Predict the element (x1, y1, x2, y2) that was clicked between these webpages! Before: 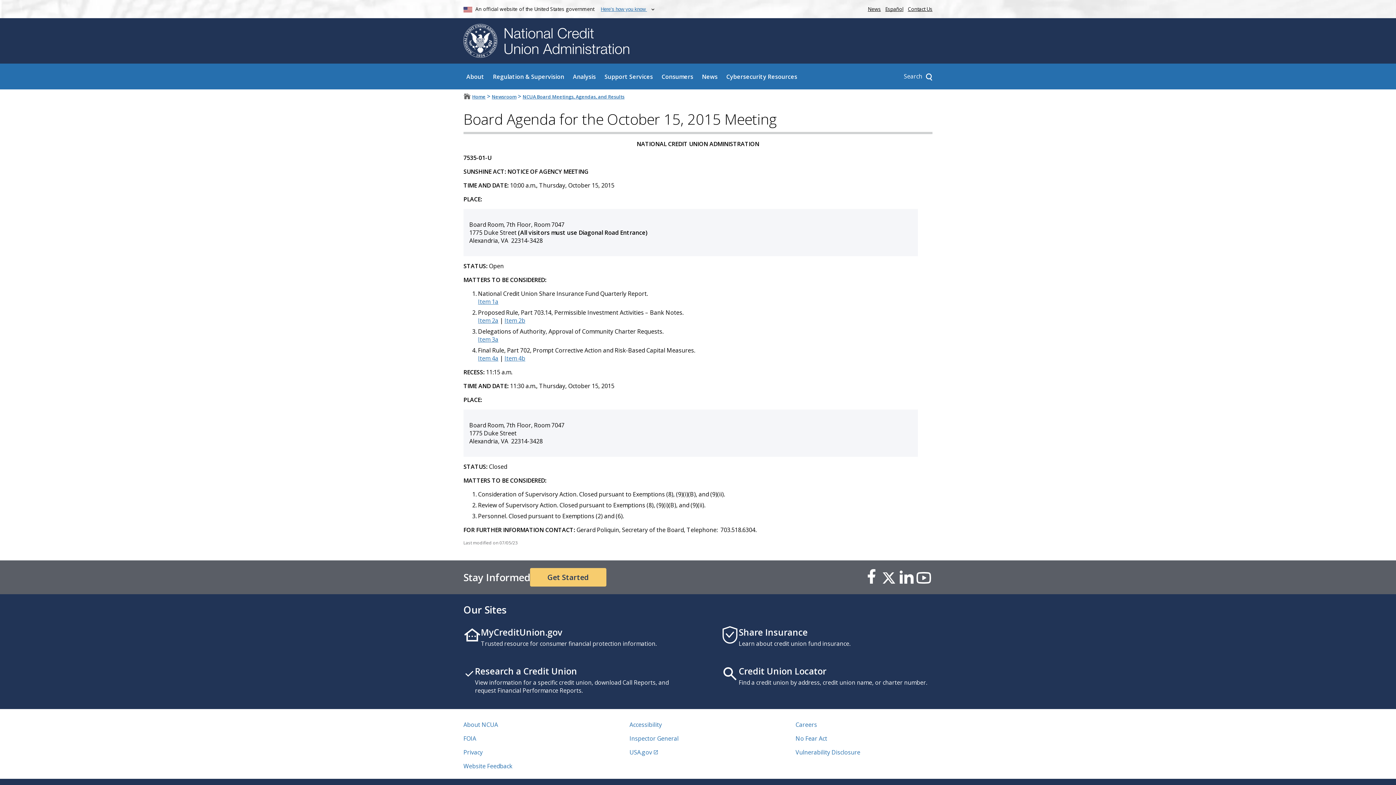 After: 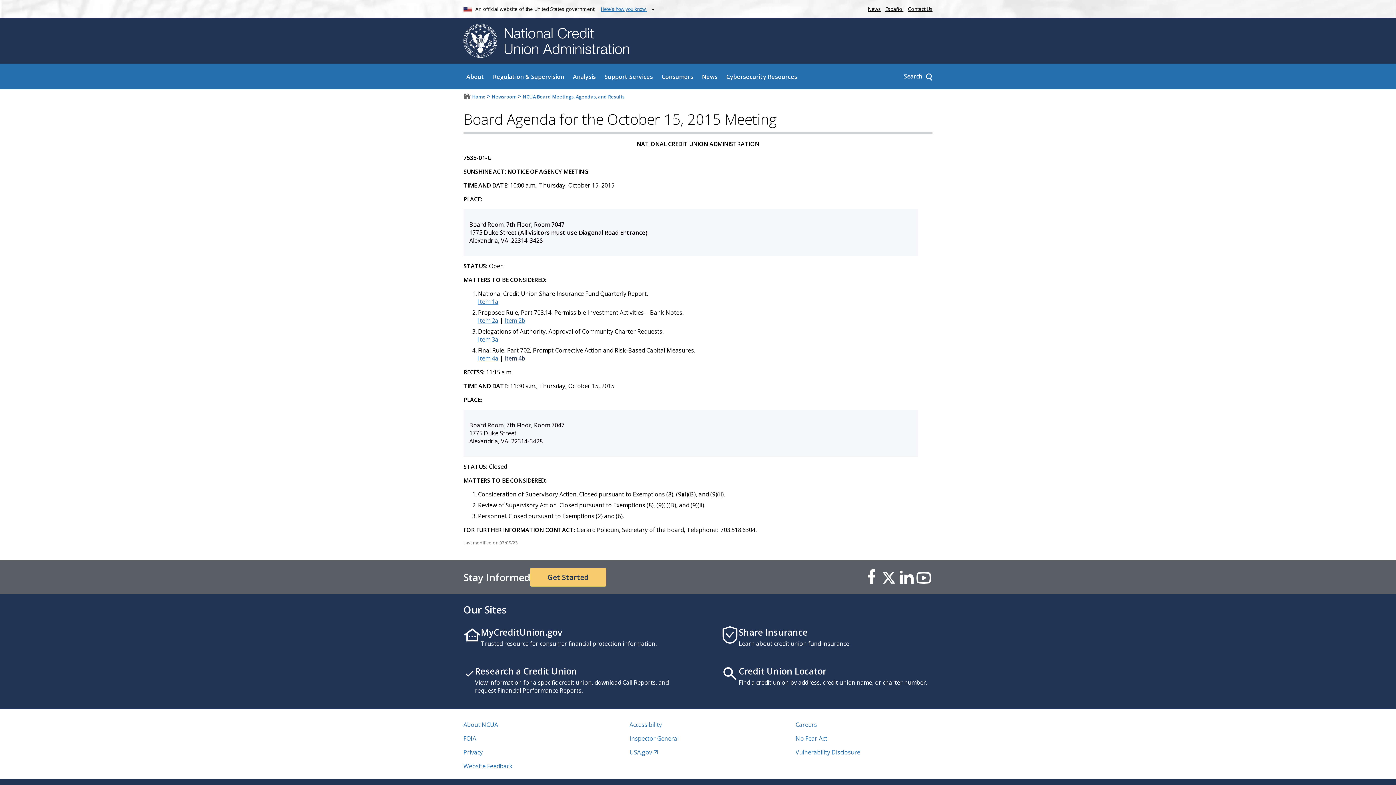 Action: label: Item 4b
(Opens new window) bbox: (504, 354, 525, 362)